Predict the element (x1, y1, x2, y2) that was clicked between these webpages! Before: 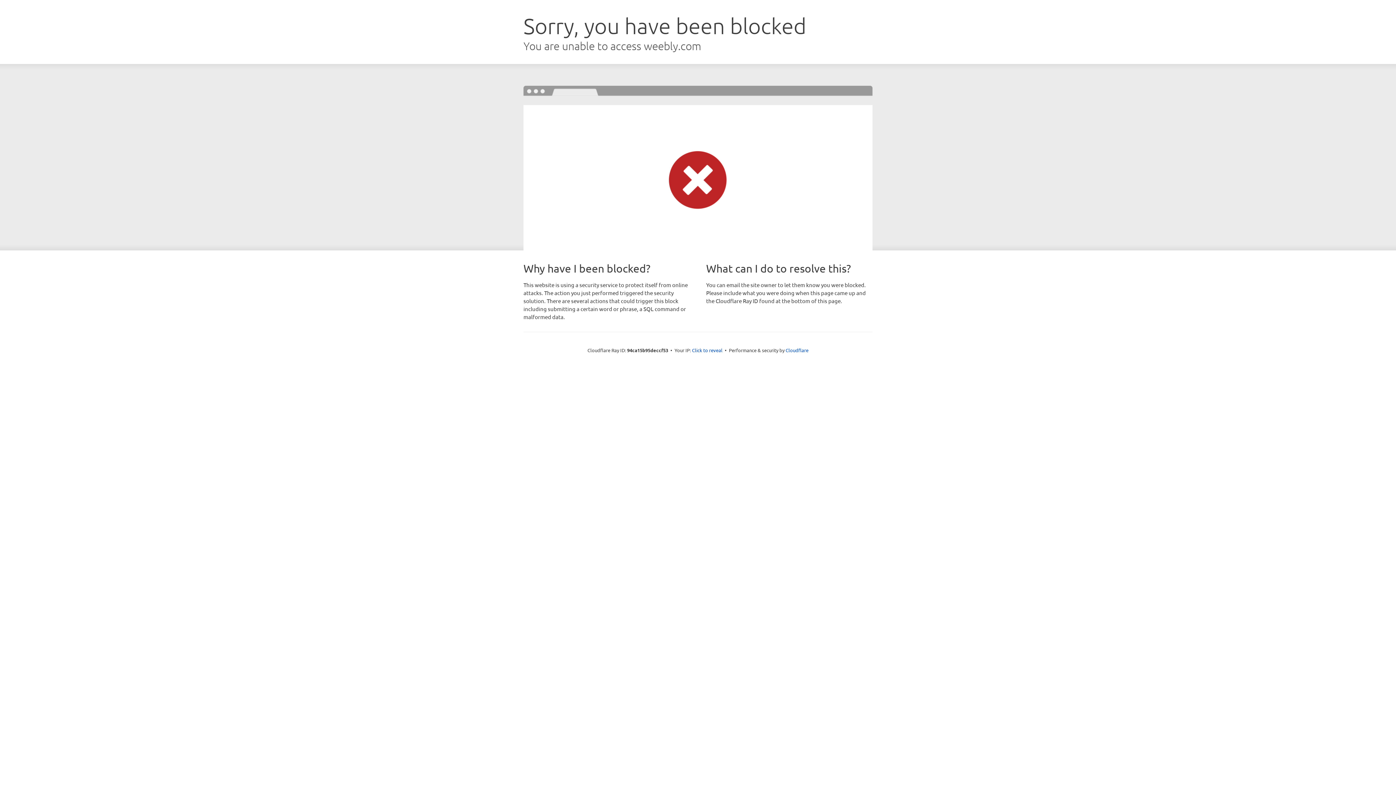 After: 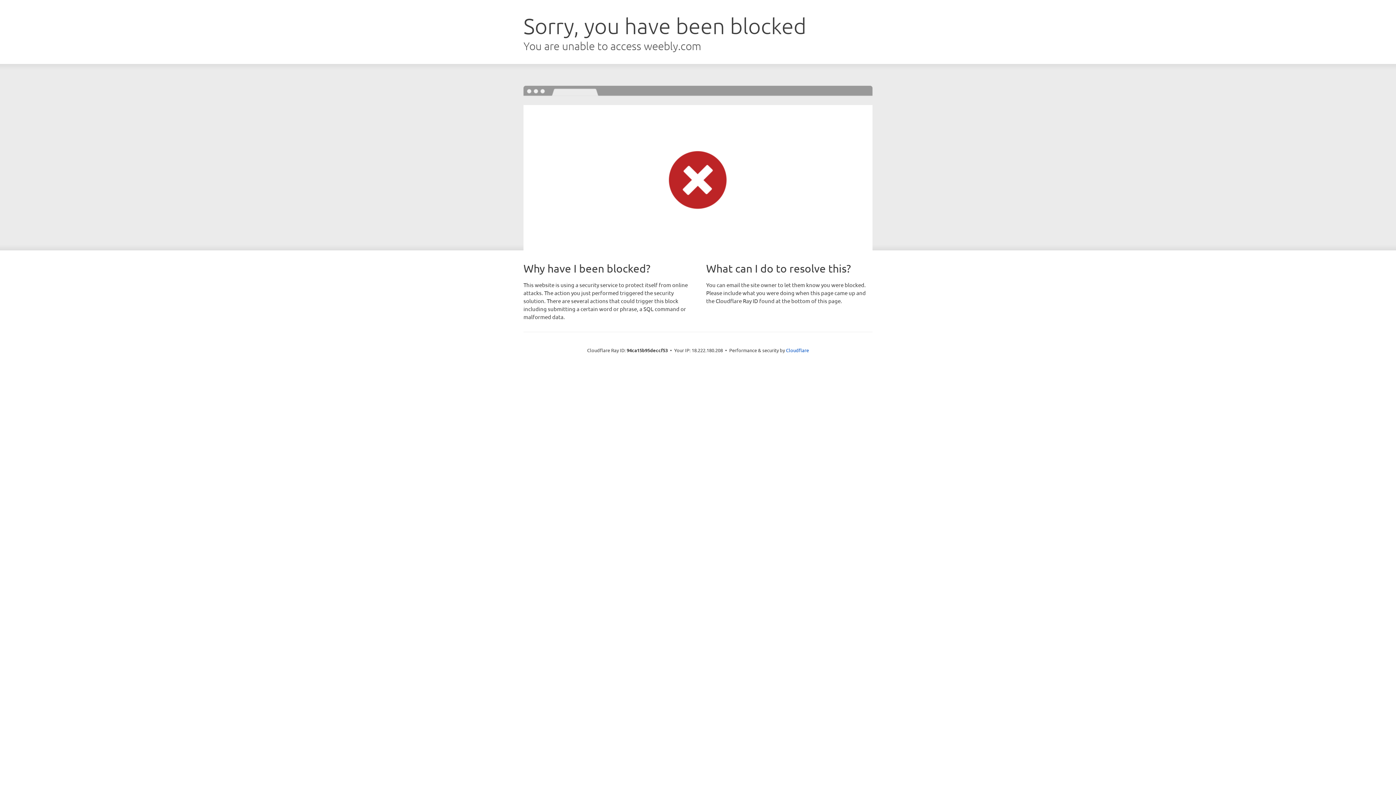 Action: bbox: (692, 346, 722, 353) label: Click to reveal